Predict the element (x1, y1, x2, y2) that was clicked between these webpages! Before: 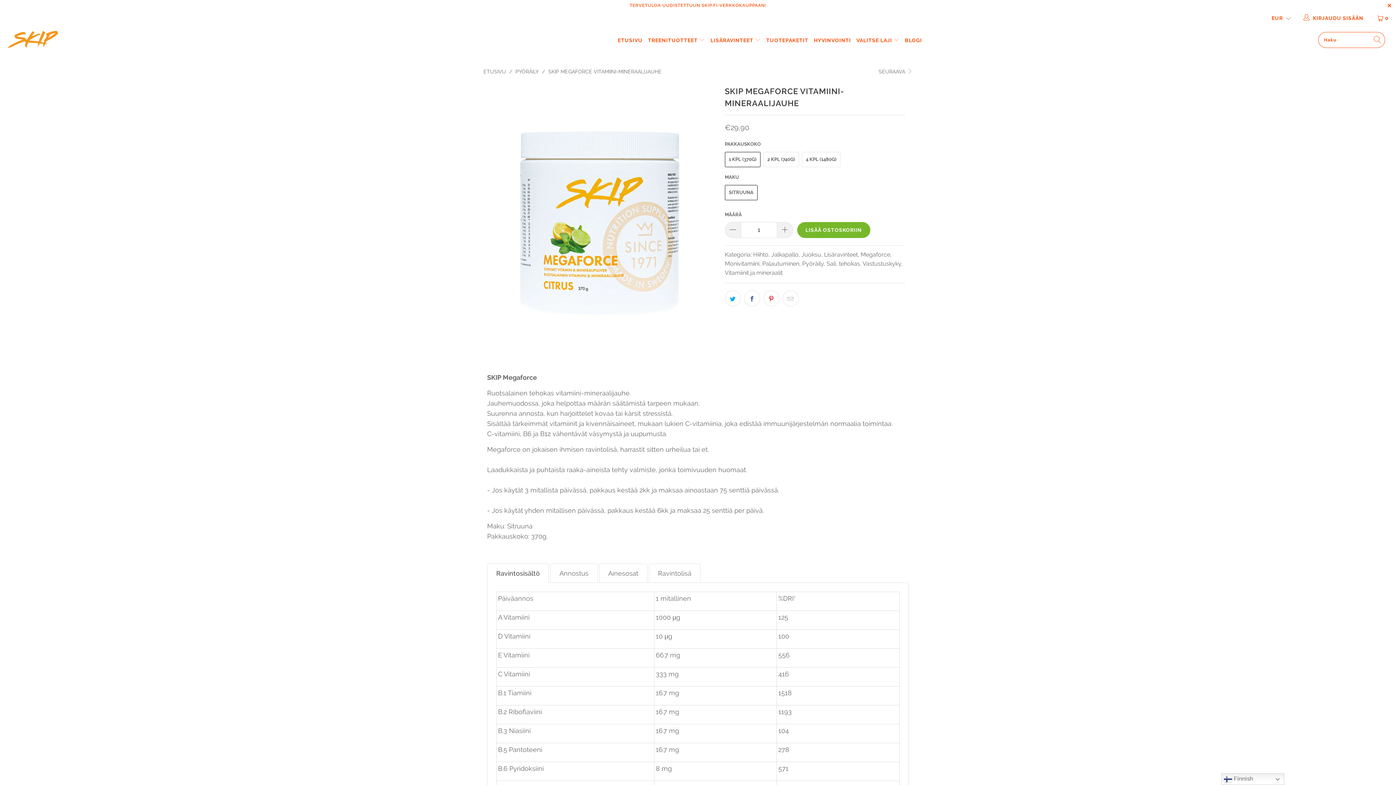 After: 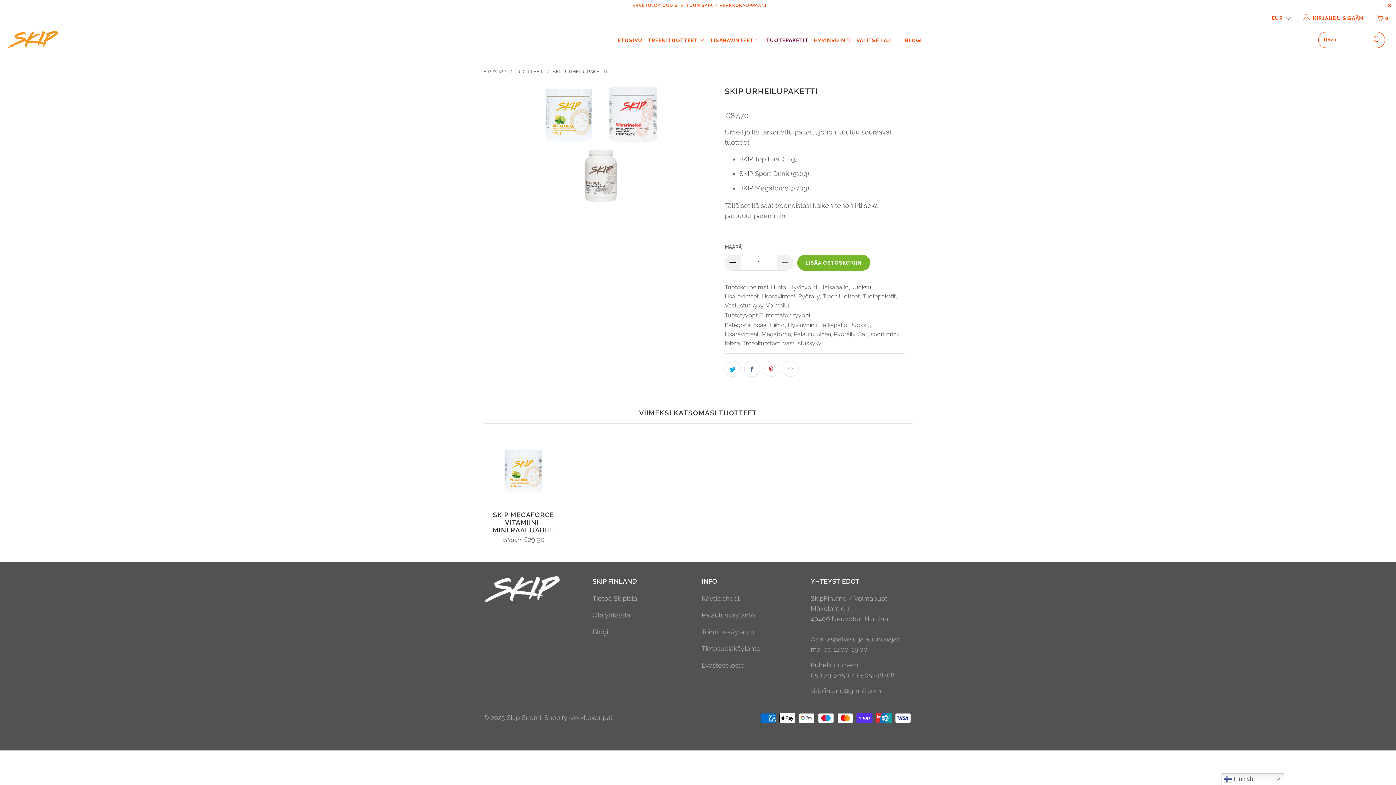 Action: label: TUOTEPAKETIT bbox: (766, 30, 808, 50)